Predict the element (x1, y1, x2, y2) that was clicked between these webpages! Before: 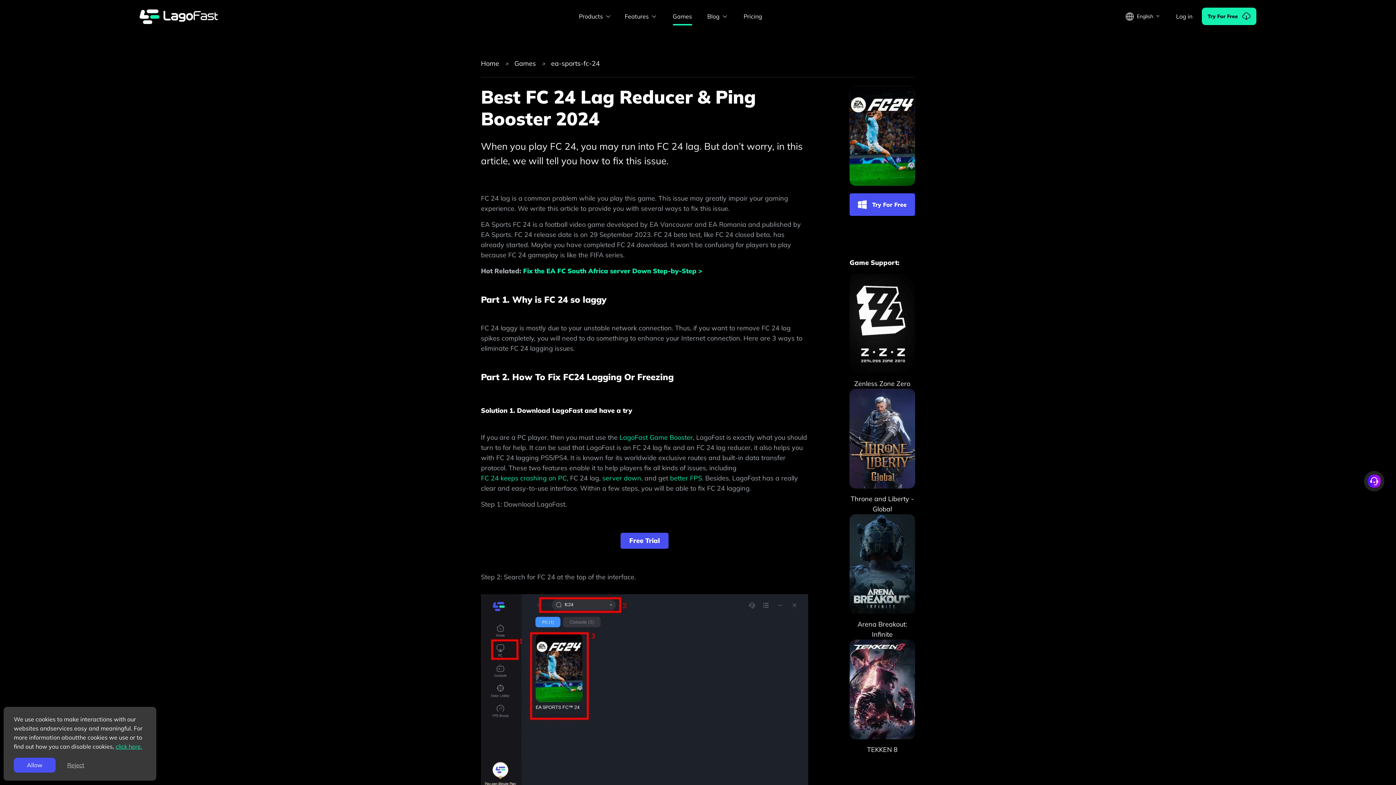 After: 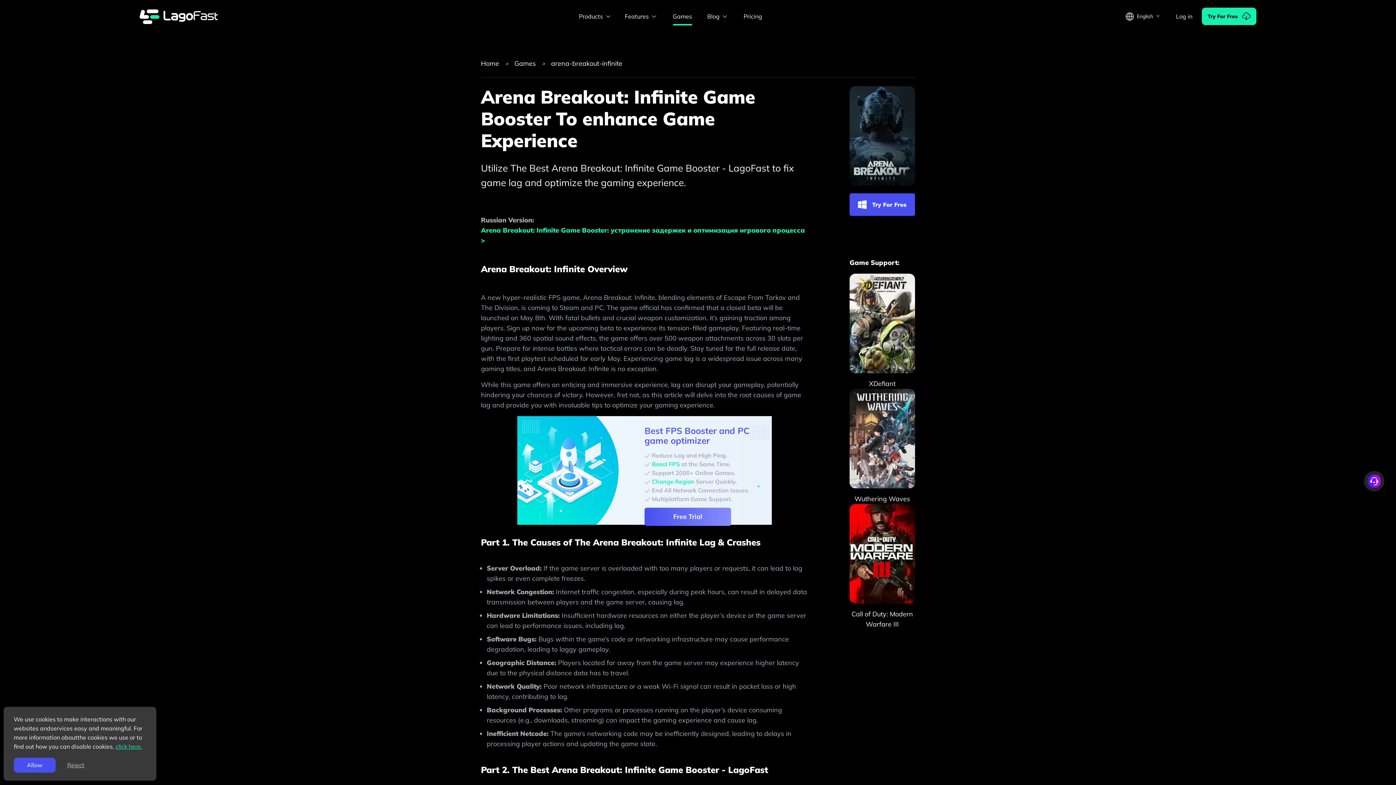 Action: label: Arena Breakout: Infinite bbox: (849, 514, 915, 640)